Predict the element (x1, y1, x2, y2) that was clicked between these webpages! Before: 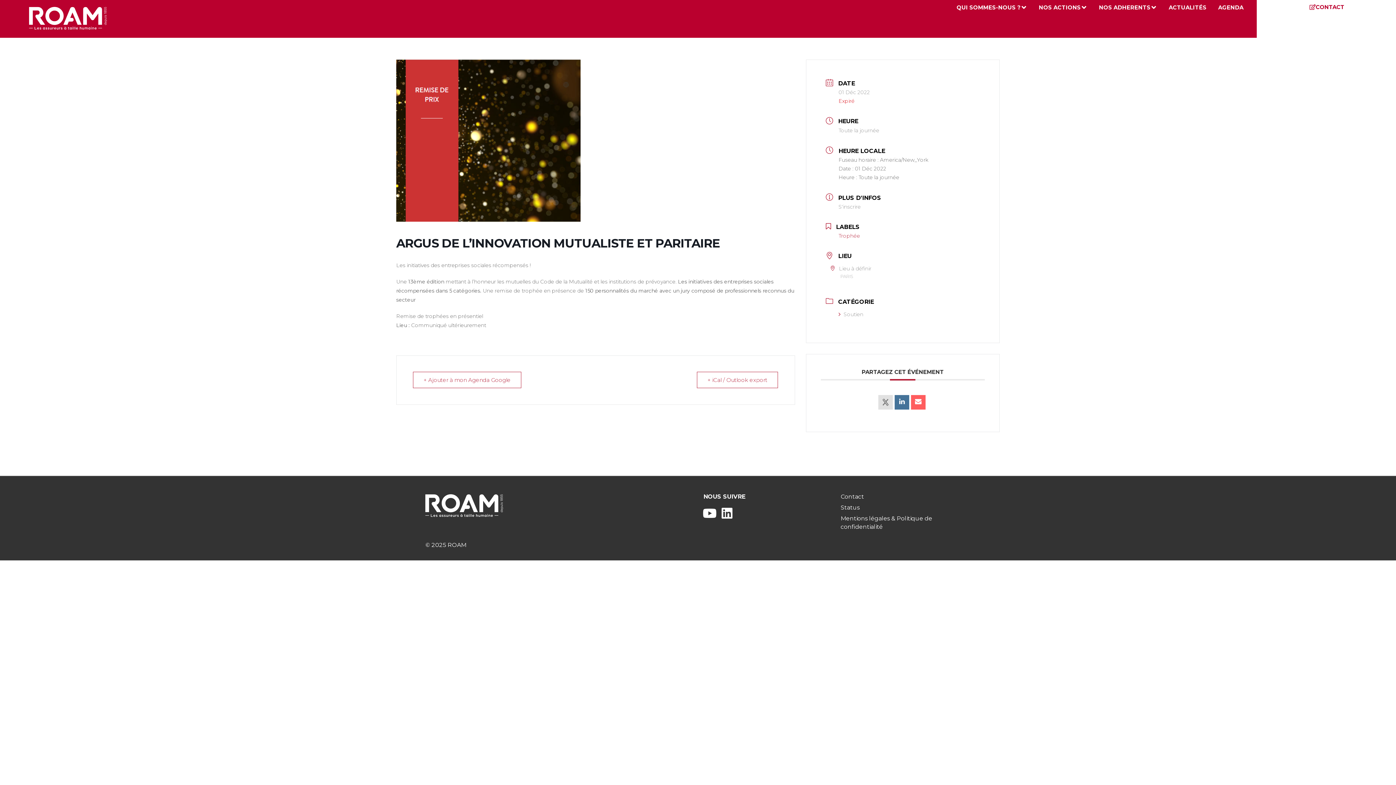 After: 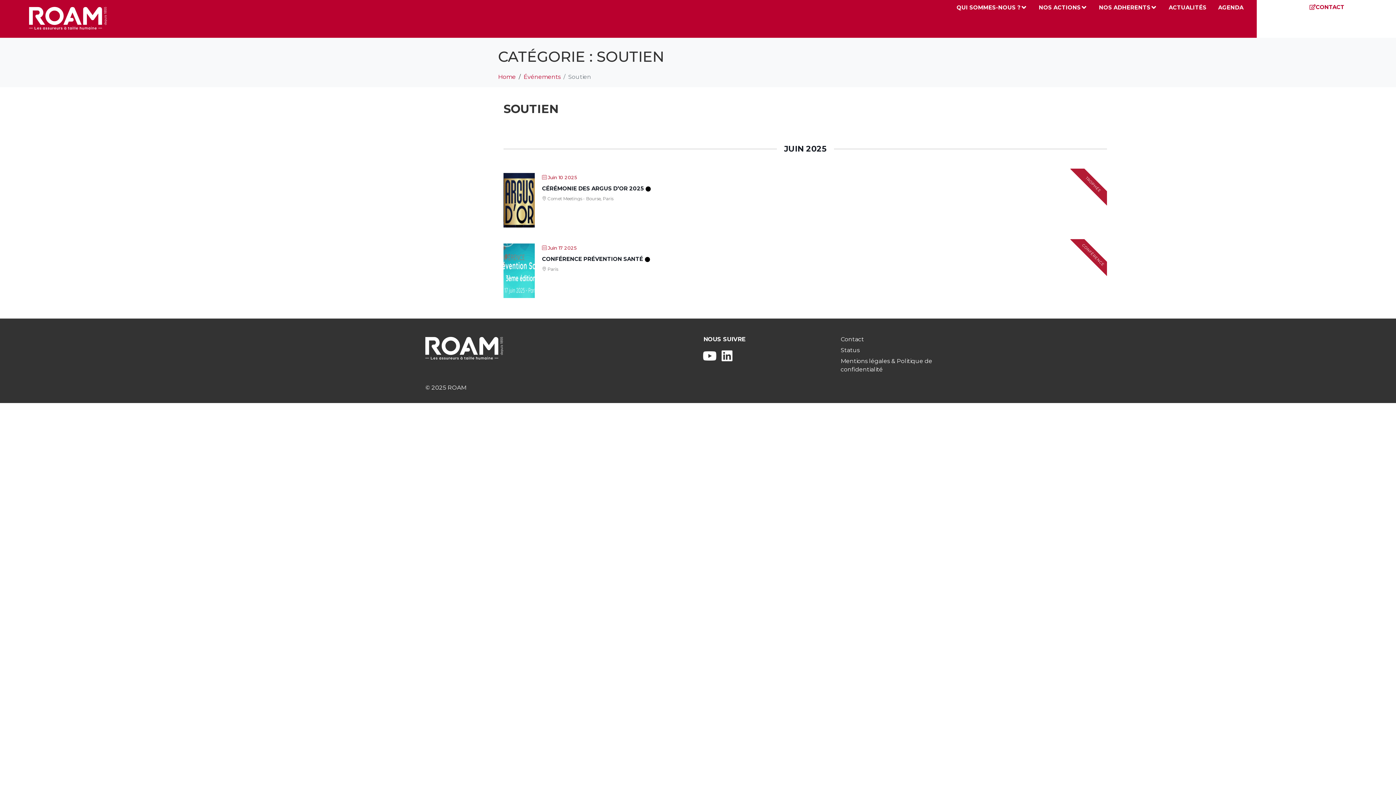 Action: bbox: (838, 311, 863, 317) label: Soutien